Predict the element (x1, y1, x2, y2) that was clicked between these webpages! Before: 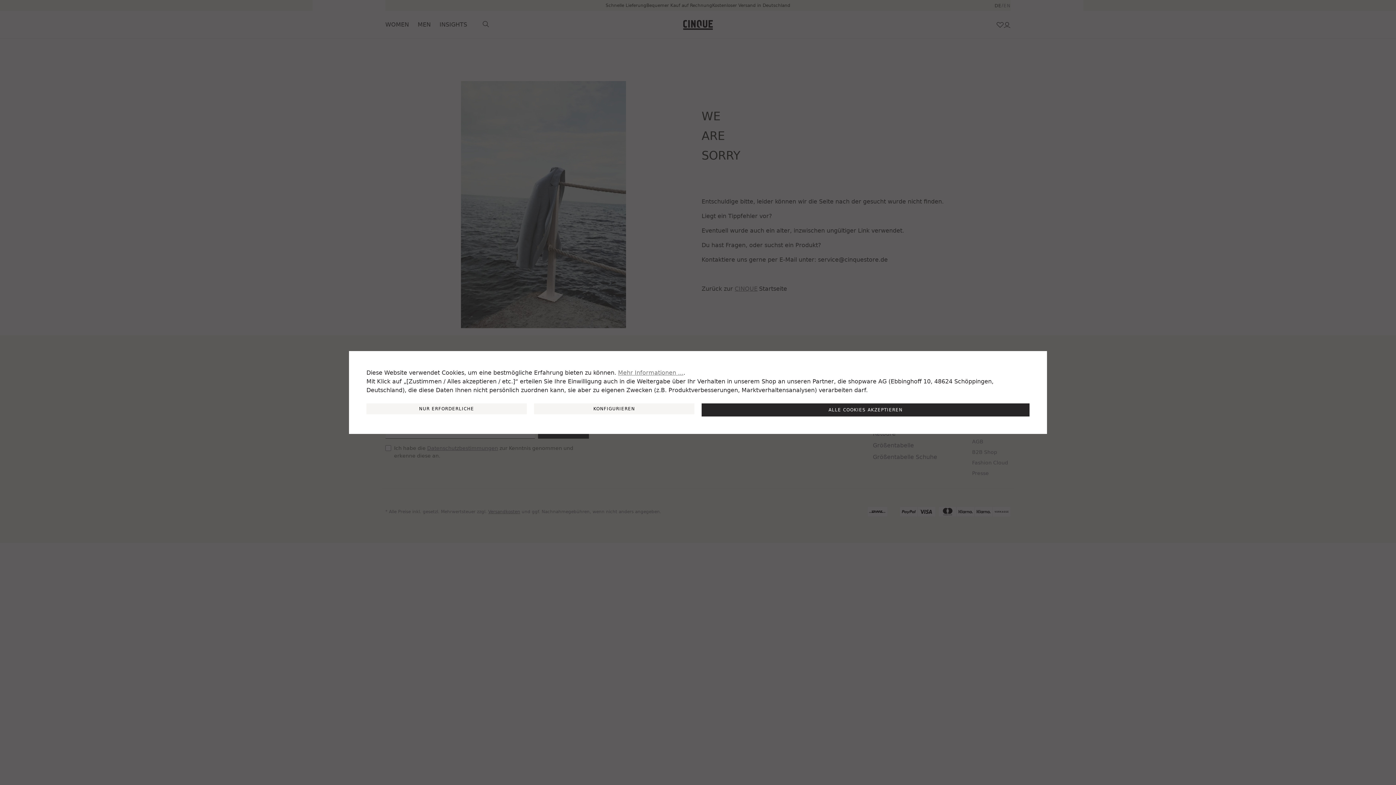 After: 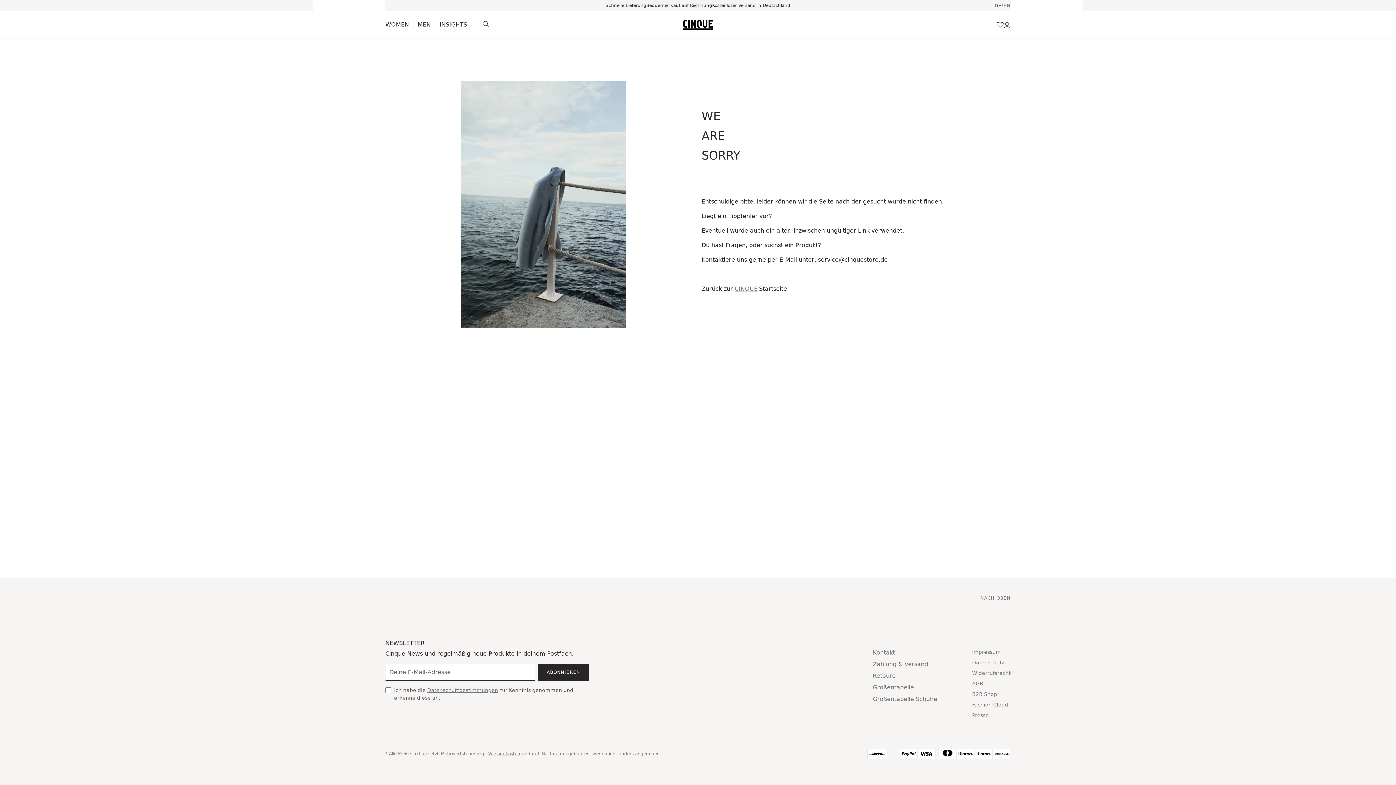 Action: label: ALLE COOKIES AKZEPTIEREN bbox: (701, 403, 1029, 416)